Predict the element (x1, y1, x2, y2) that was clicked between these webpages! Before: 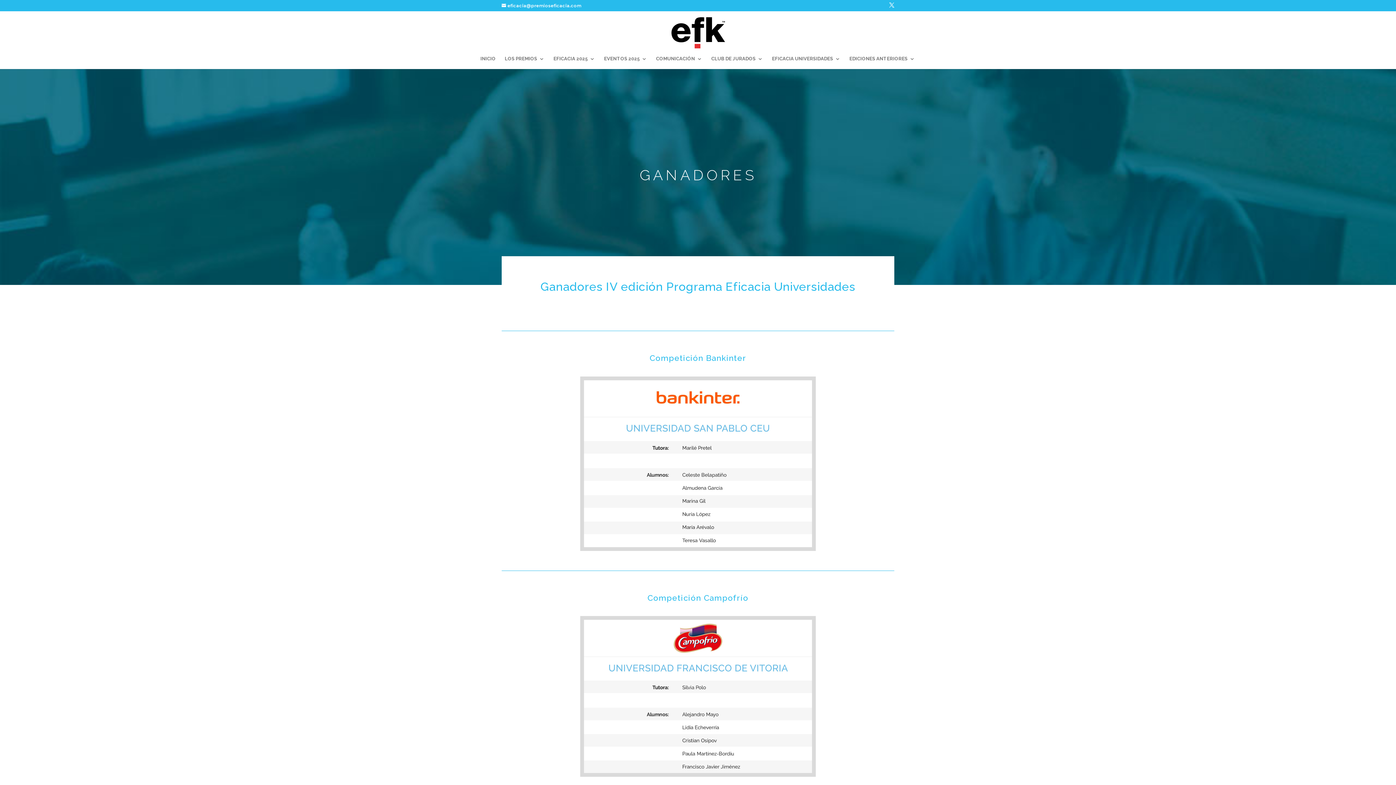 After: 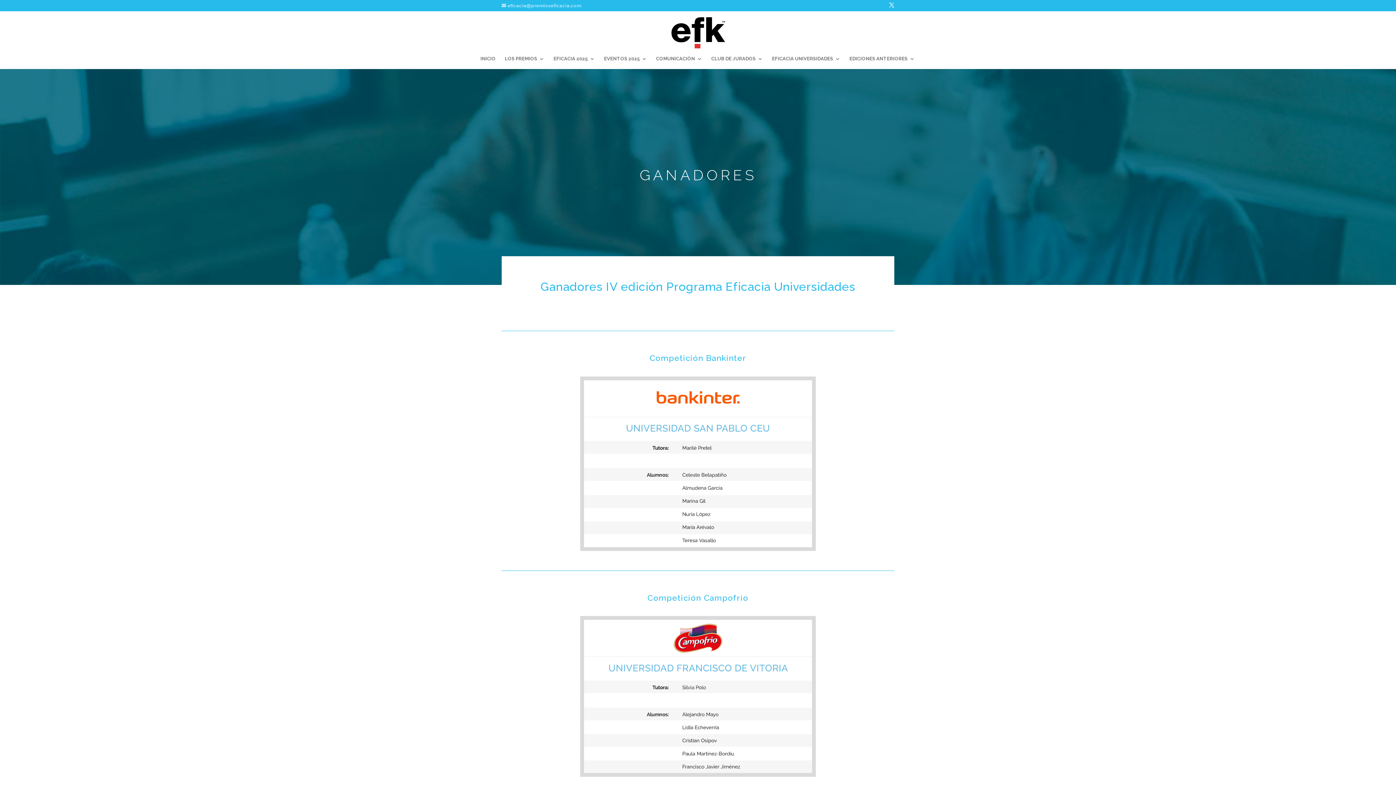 Action: label: eficacia@premioseficacia.com bbox: (501, 2, 581, 8)